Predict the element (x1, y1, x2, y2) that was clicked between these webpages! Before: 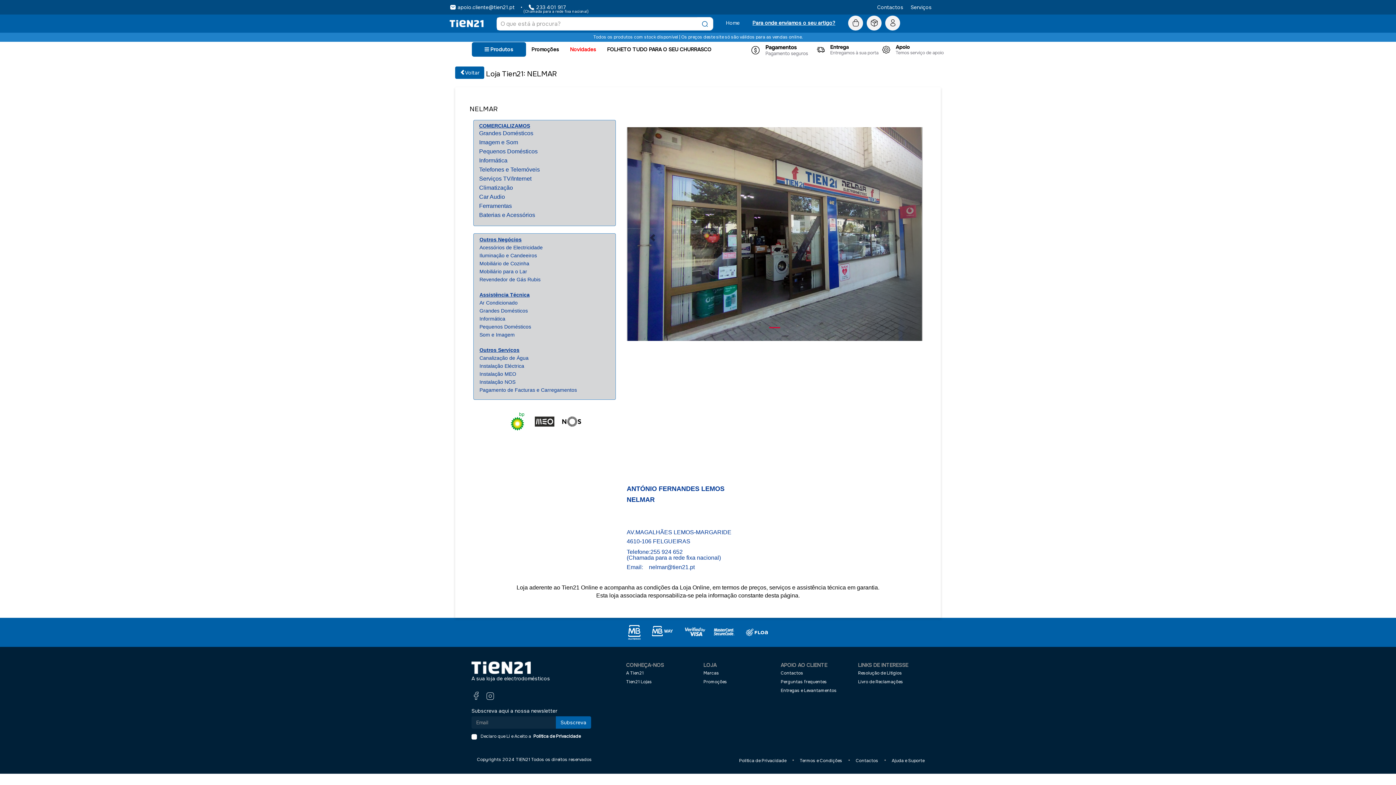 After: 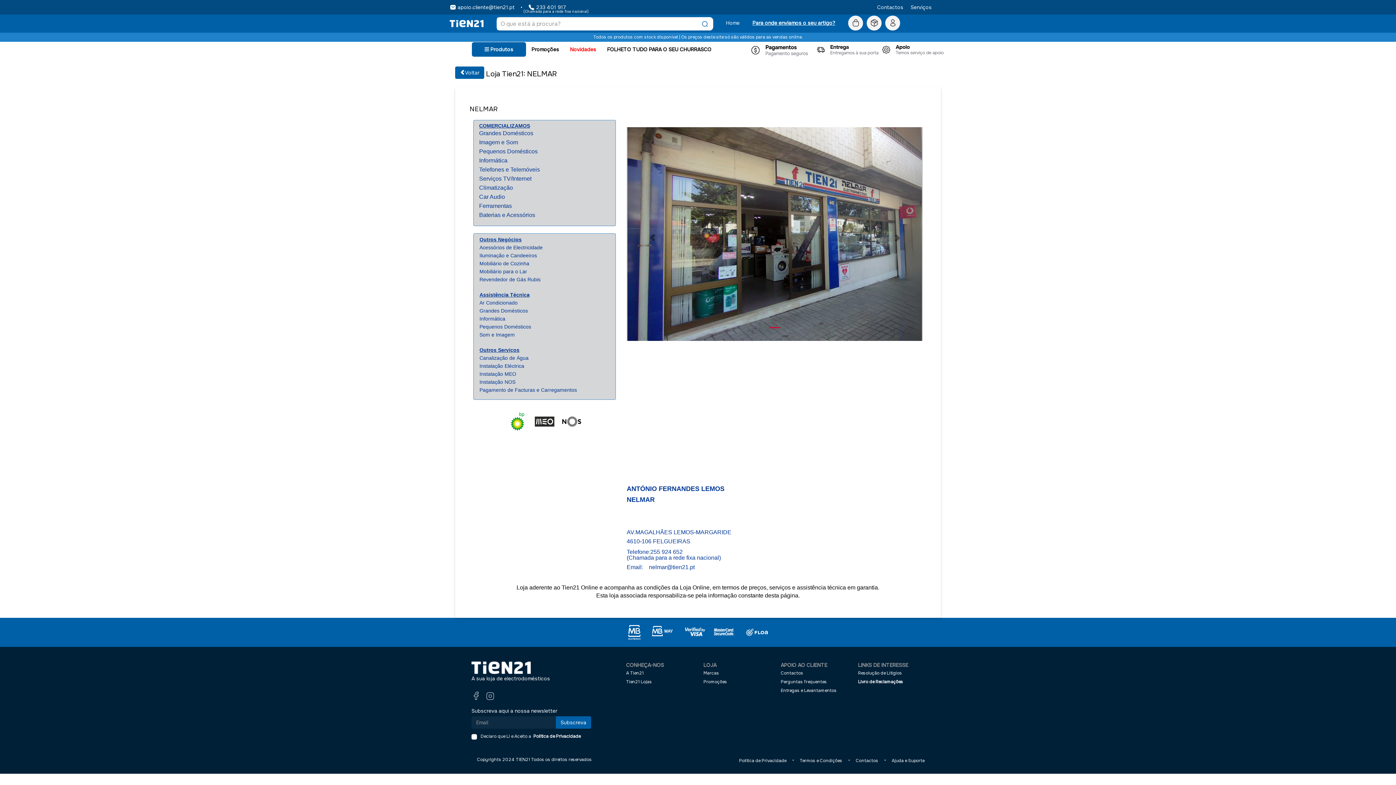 Action: bbox: (858, 677, 903, 686) label: Livro de Reclamações